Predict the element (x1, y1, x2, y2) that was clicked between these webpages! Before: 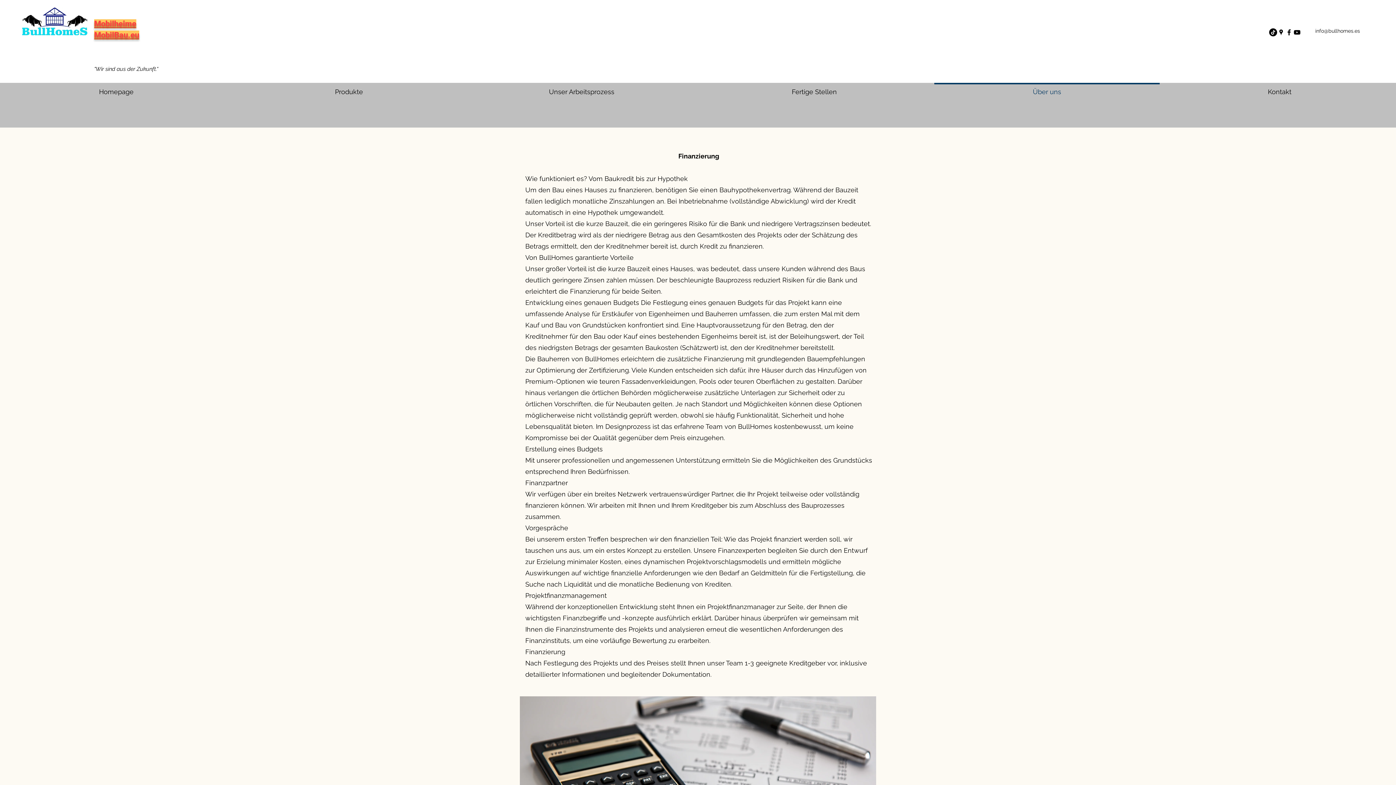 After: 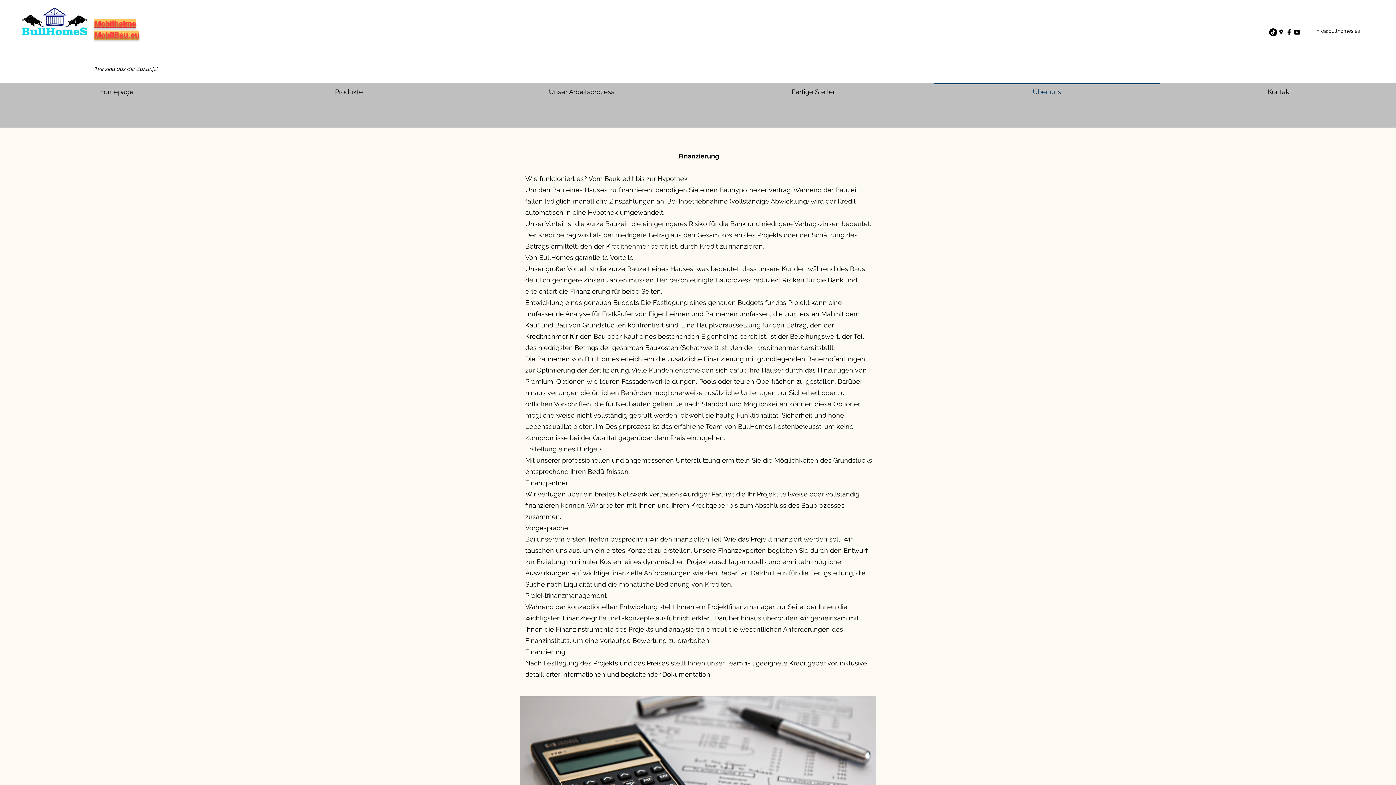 Action: label: info@bullhomes.es bbox: (1315, 28, 1360, 33)